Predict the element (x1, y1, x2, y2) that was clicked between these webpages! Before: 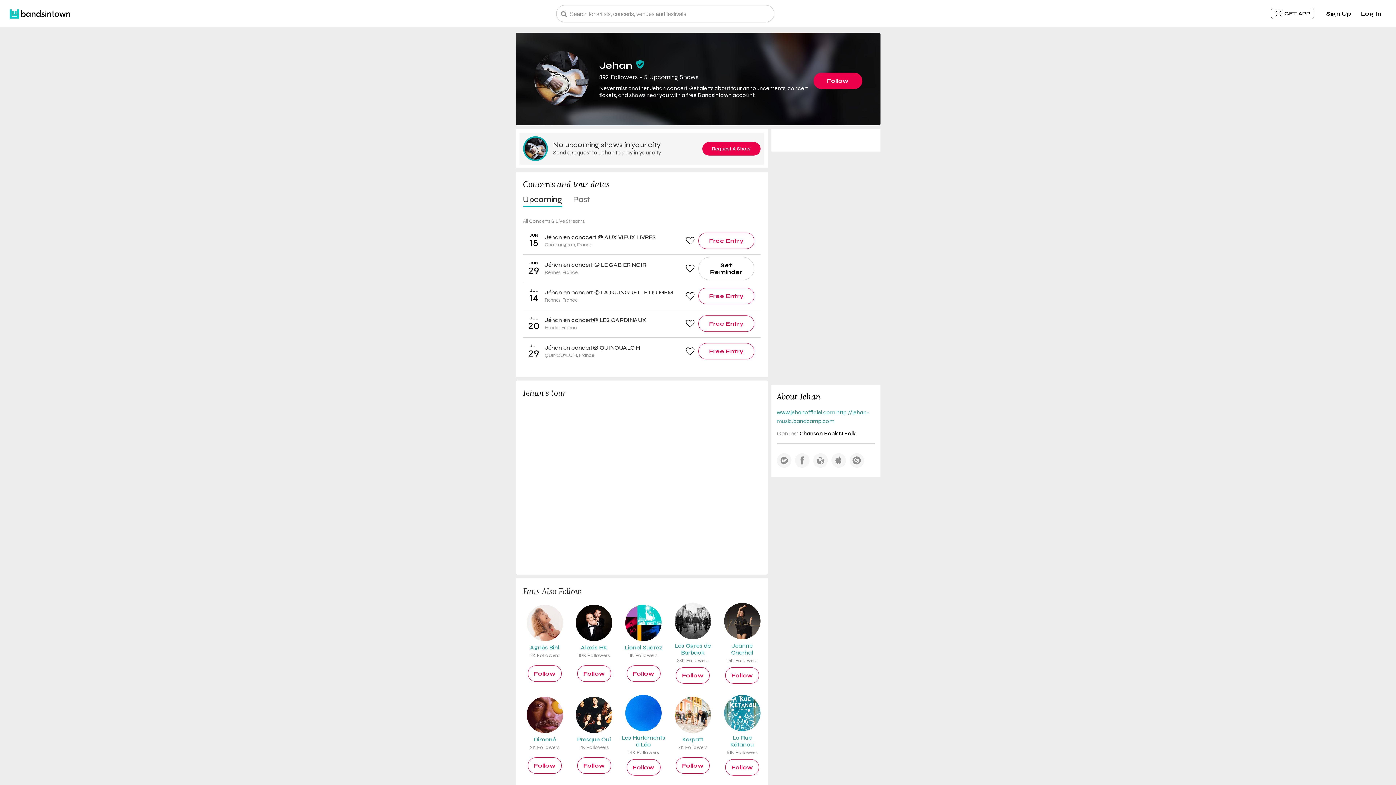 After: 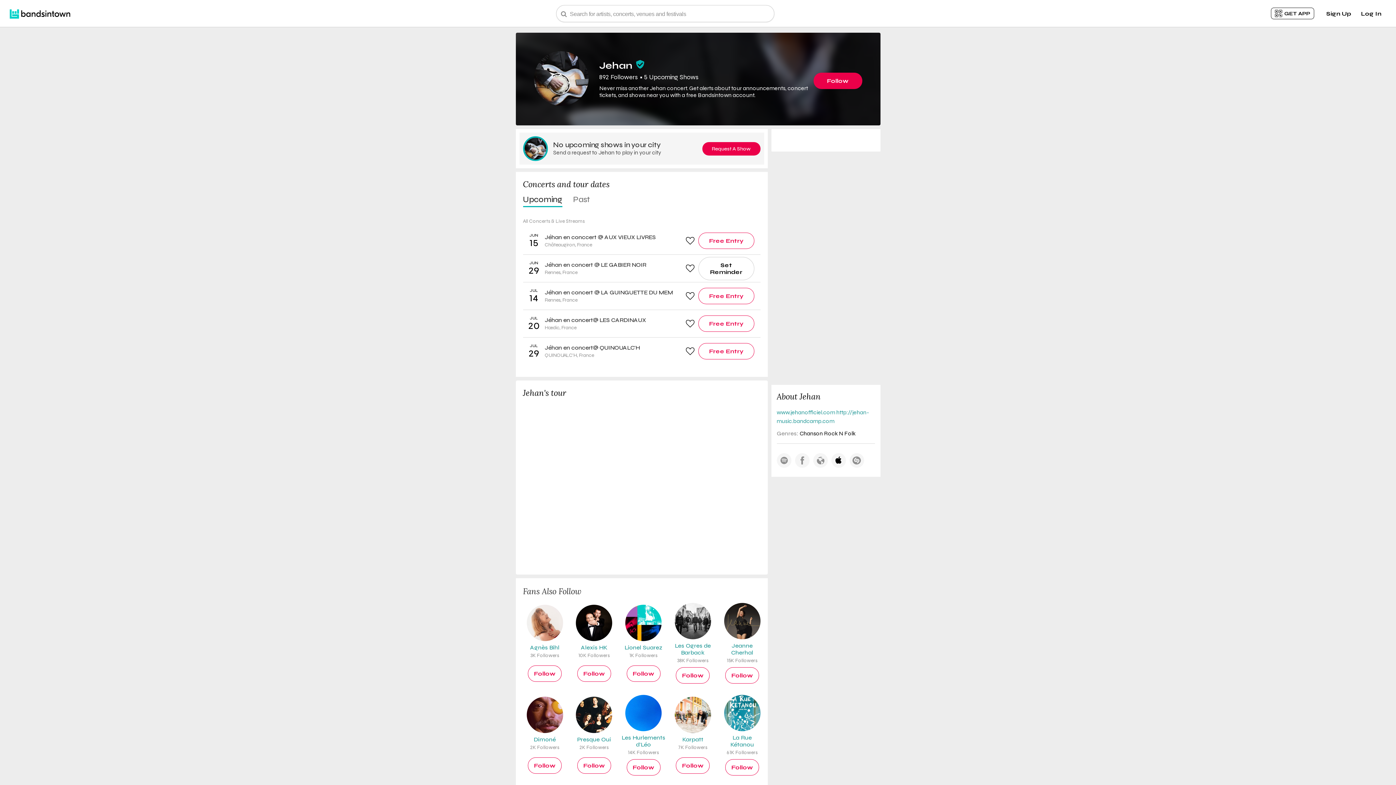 Action: bbox: (831, 453, 846, 468)